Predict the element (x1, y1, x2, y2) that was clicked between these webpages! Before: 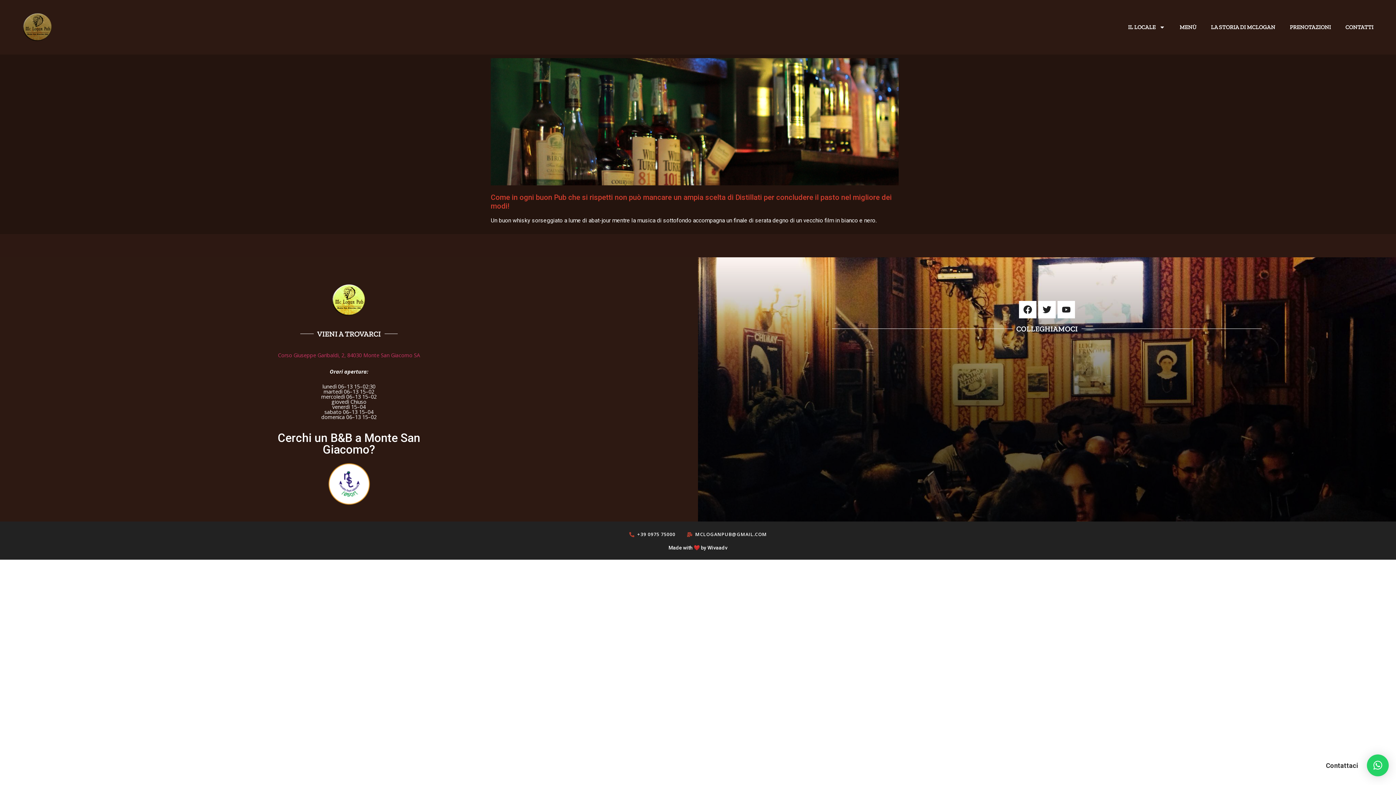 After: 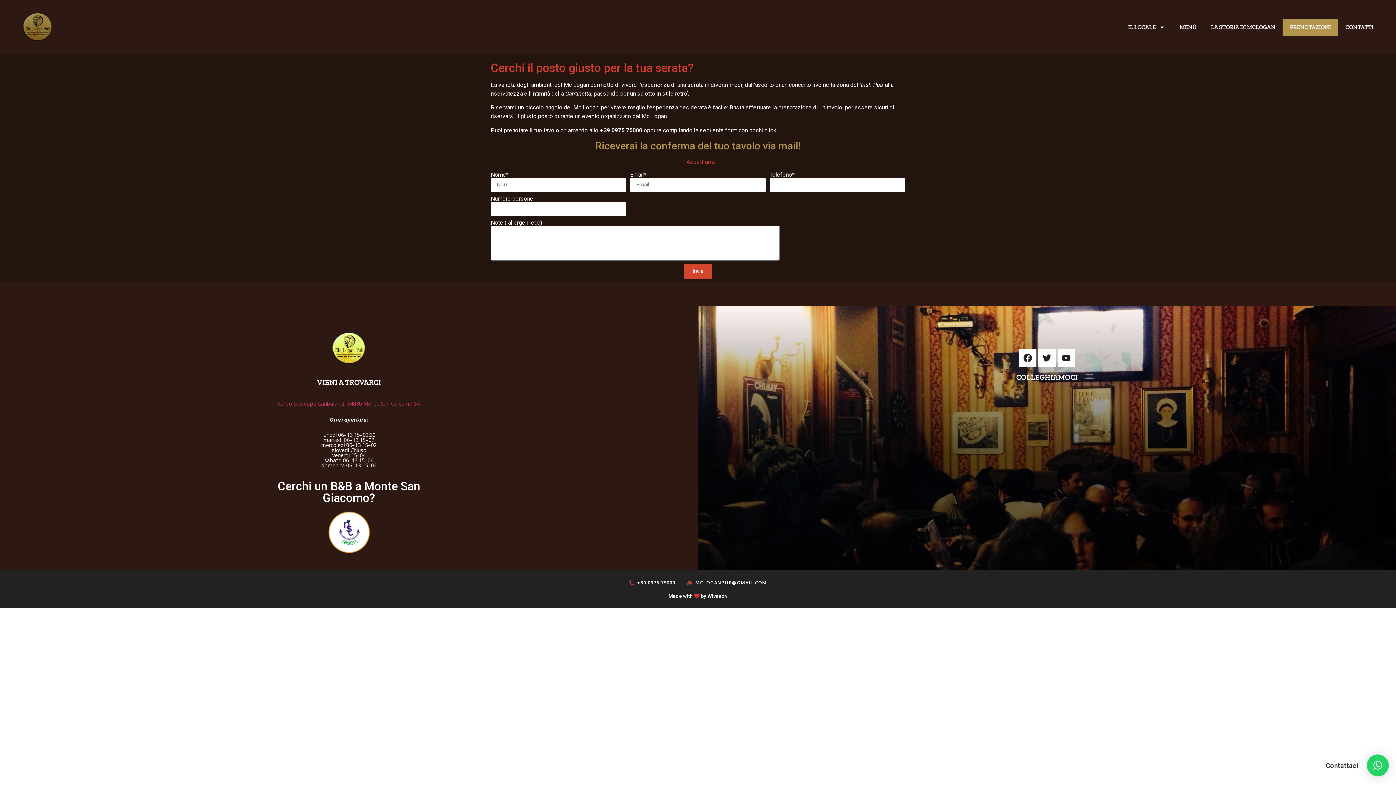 Action: bbox: (1282, 18, 1338, 35) label: PRENOTAZIONI